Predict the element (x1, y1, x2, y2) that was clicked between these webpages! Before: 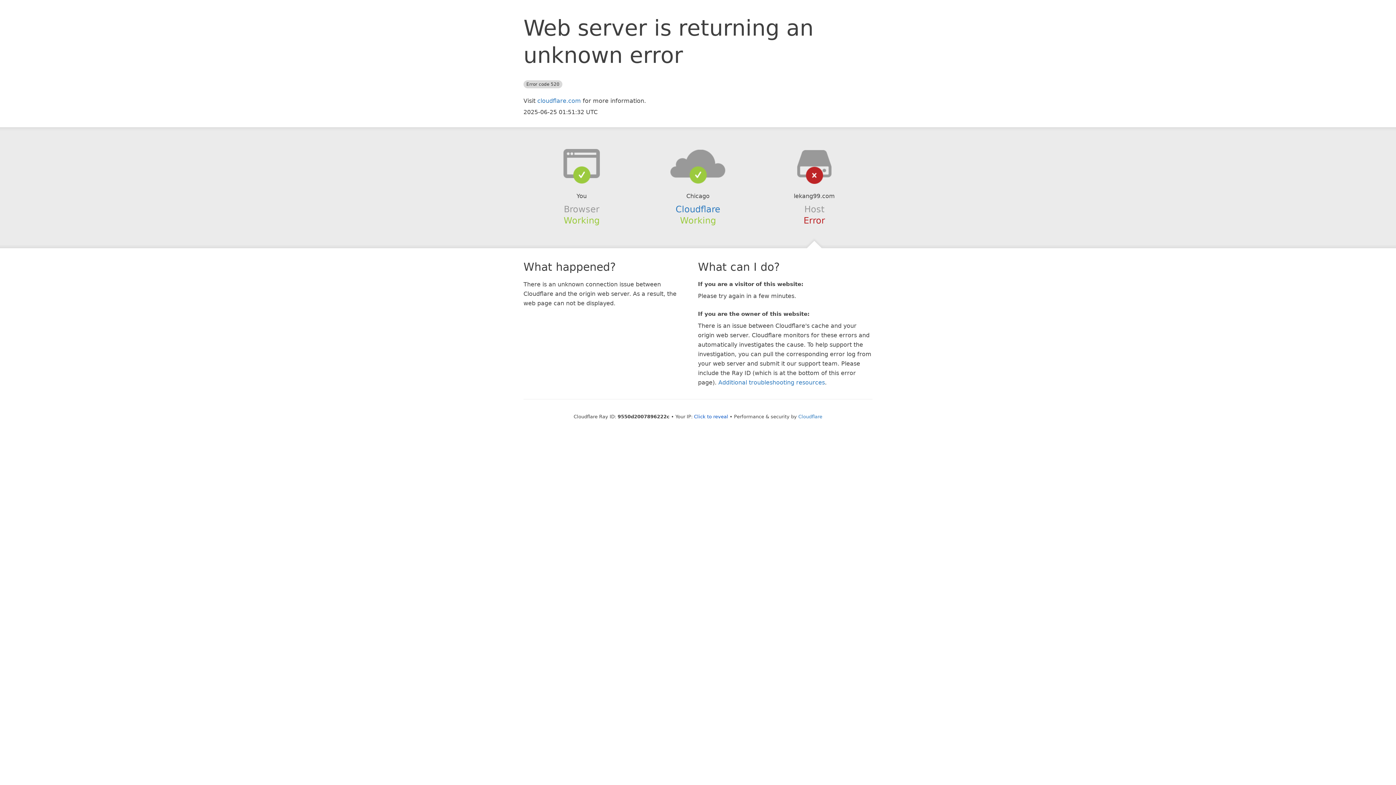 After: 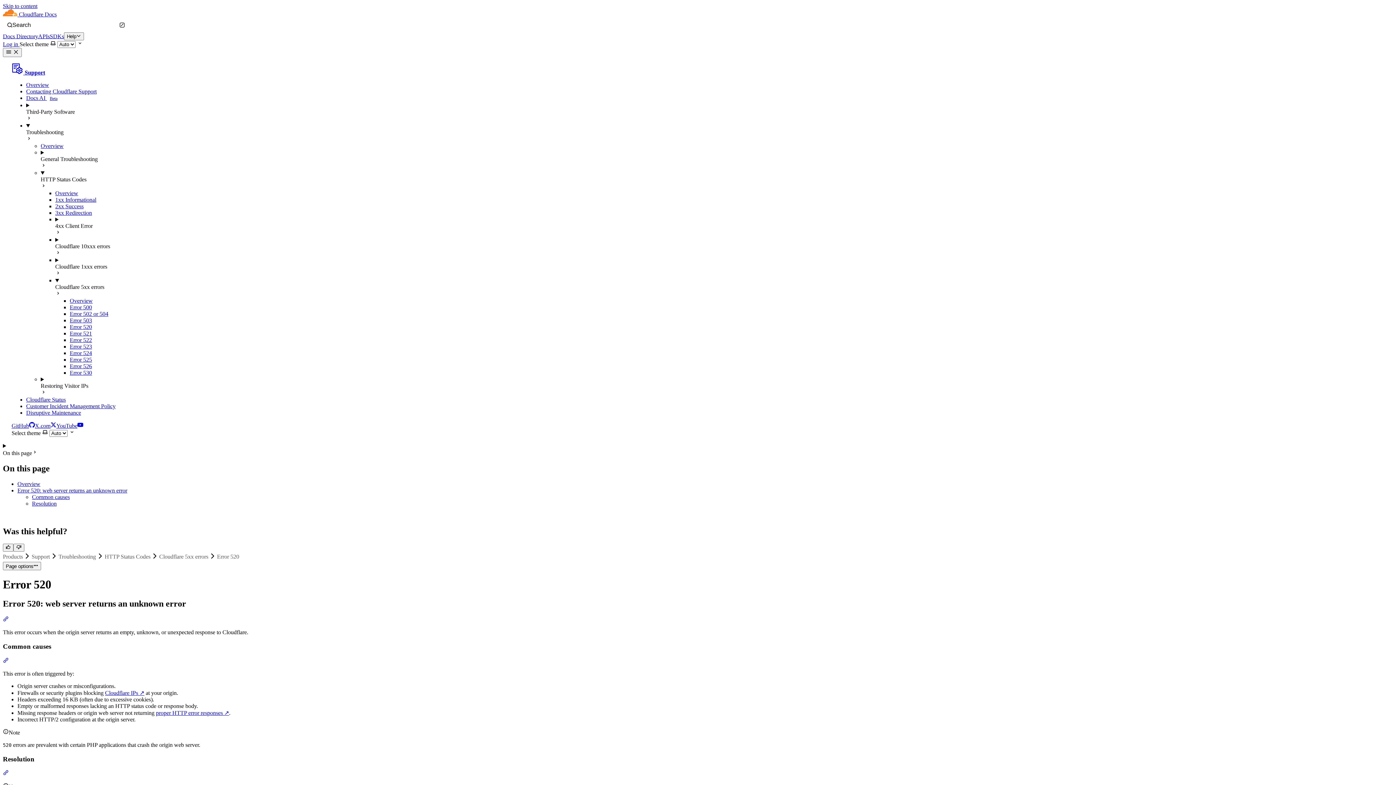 Action: bbox: (718, 379, 825, 386) label: Additional troubleshooting resources